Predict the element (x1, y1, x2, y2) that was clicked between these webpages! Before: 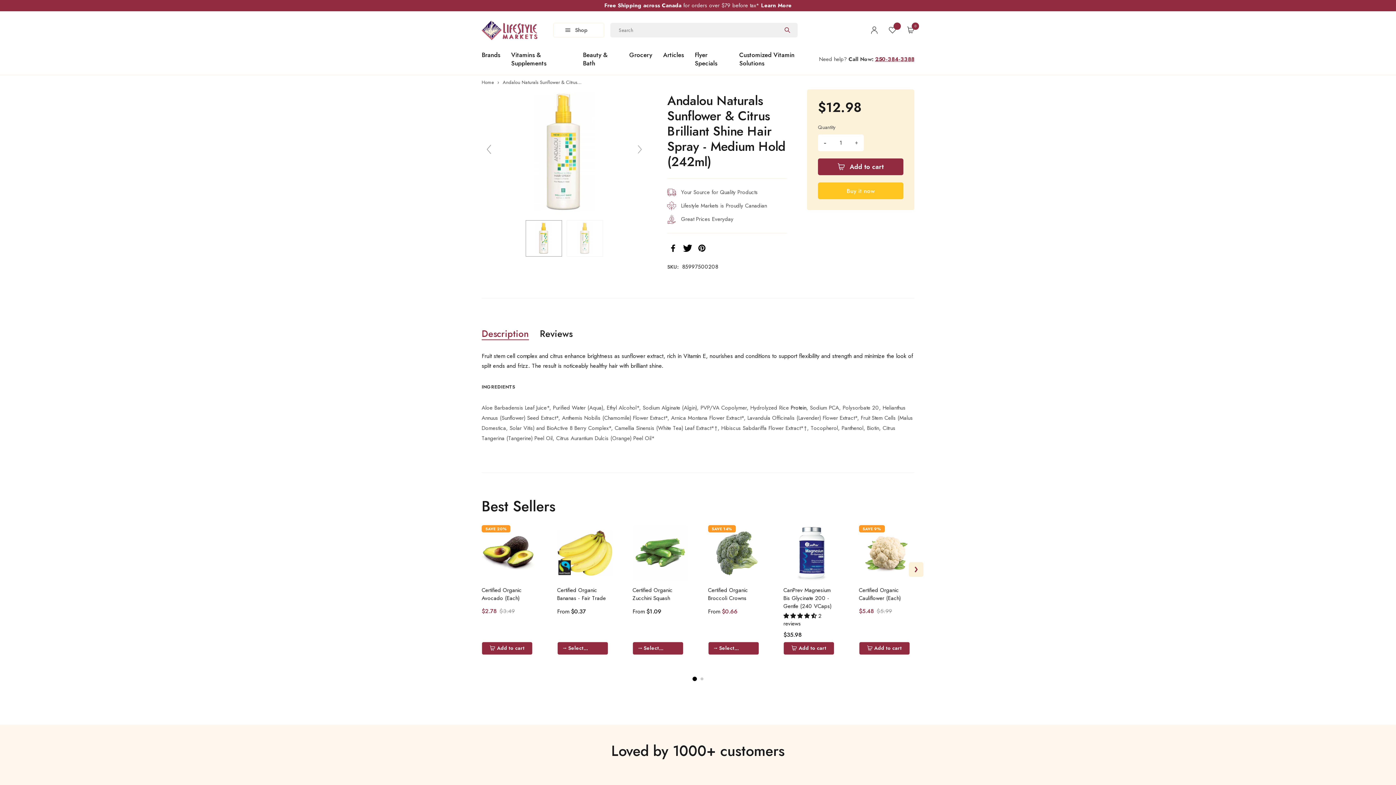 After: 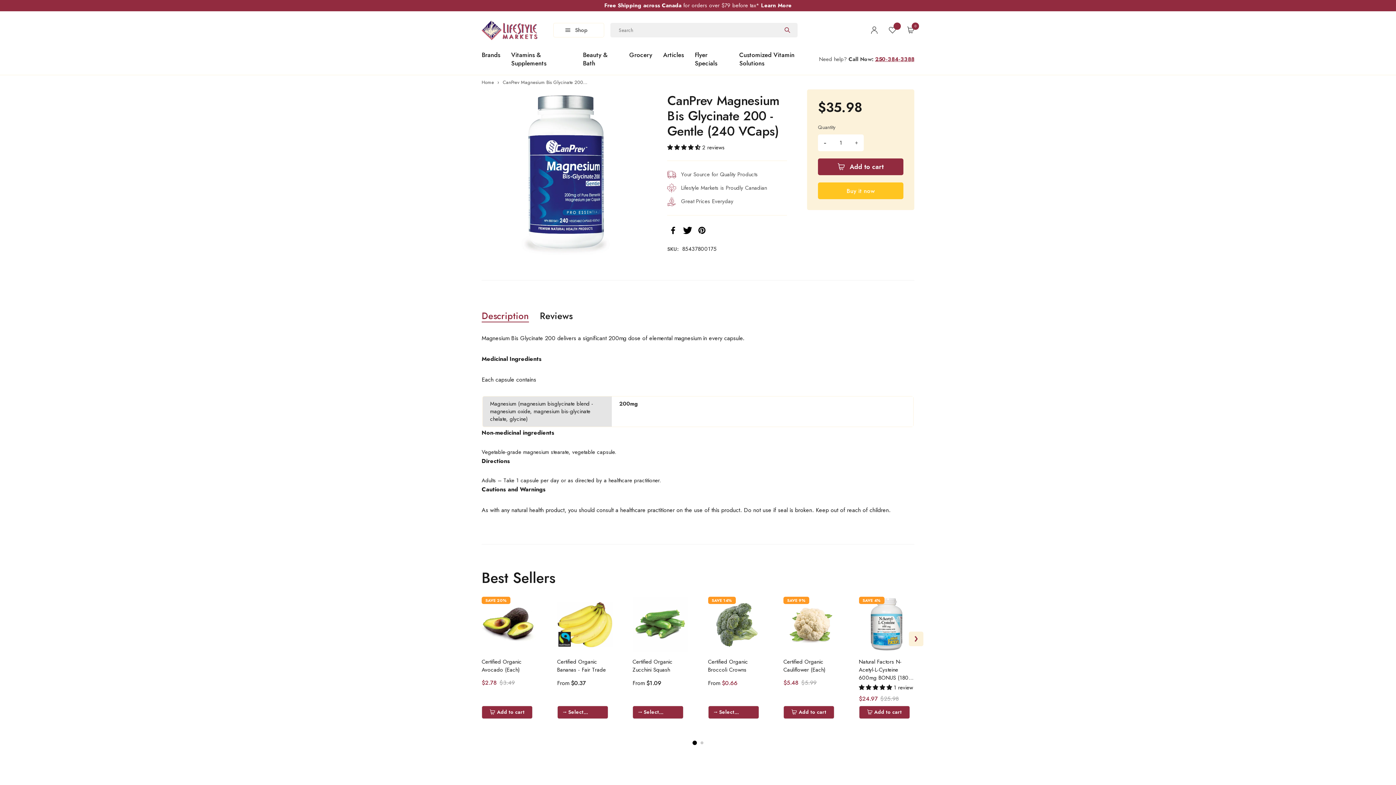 Action: label: CanPrev Magnesium Bis Glycinate 200 - Gentle (240 VCaps) bbox: (783, 586, 839, 610)